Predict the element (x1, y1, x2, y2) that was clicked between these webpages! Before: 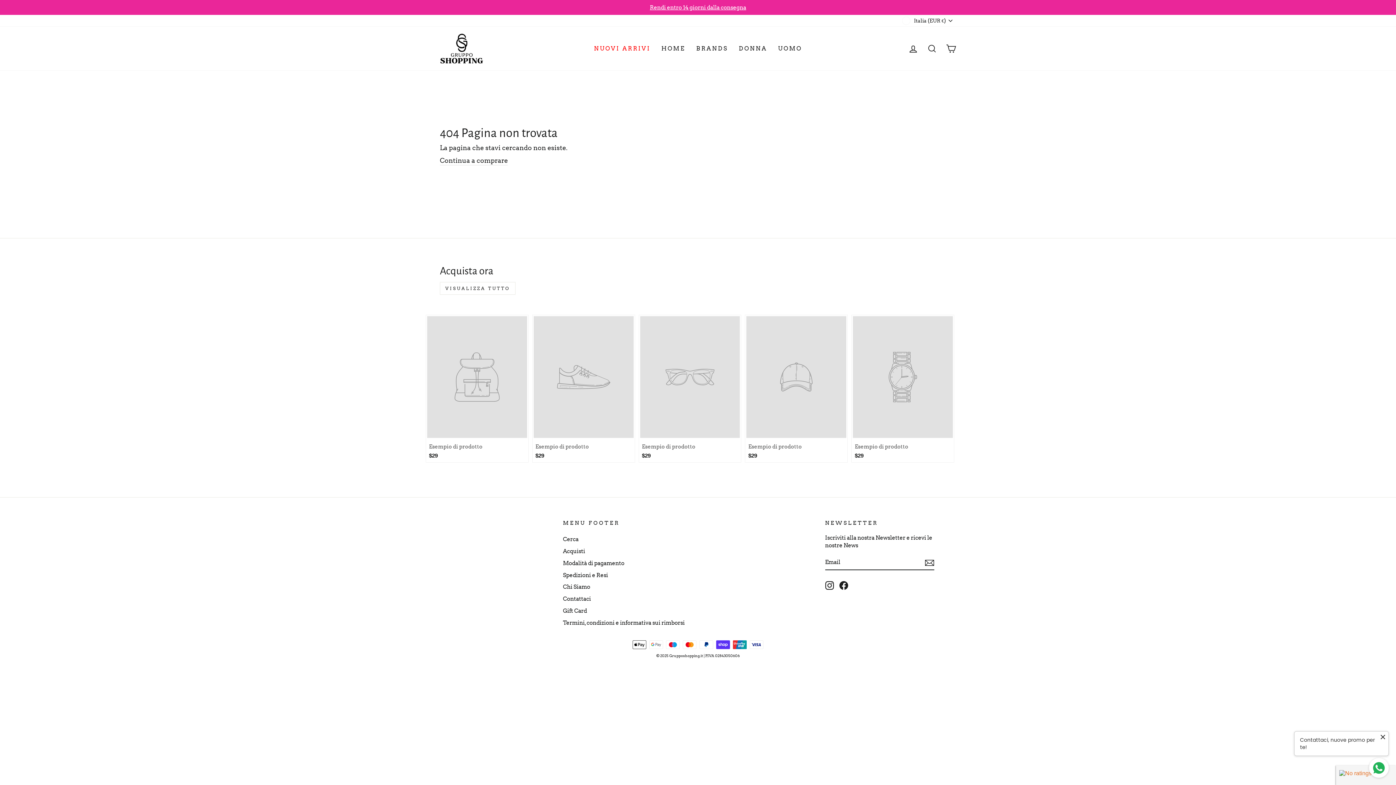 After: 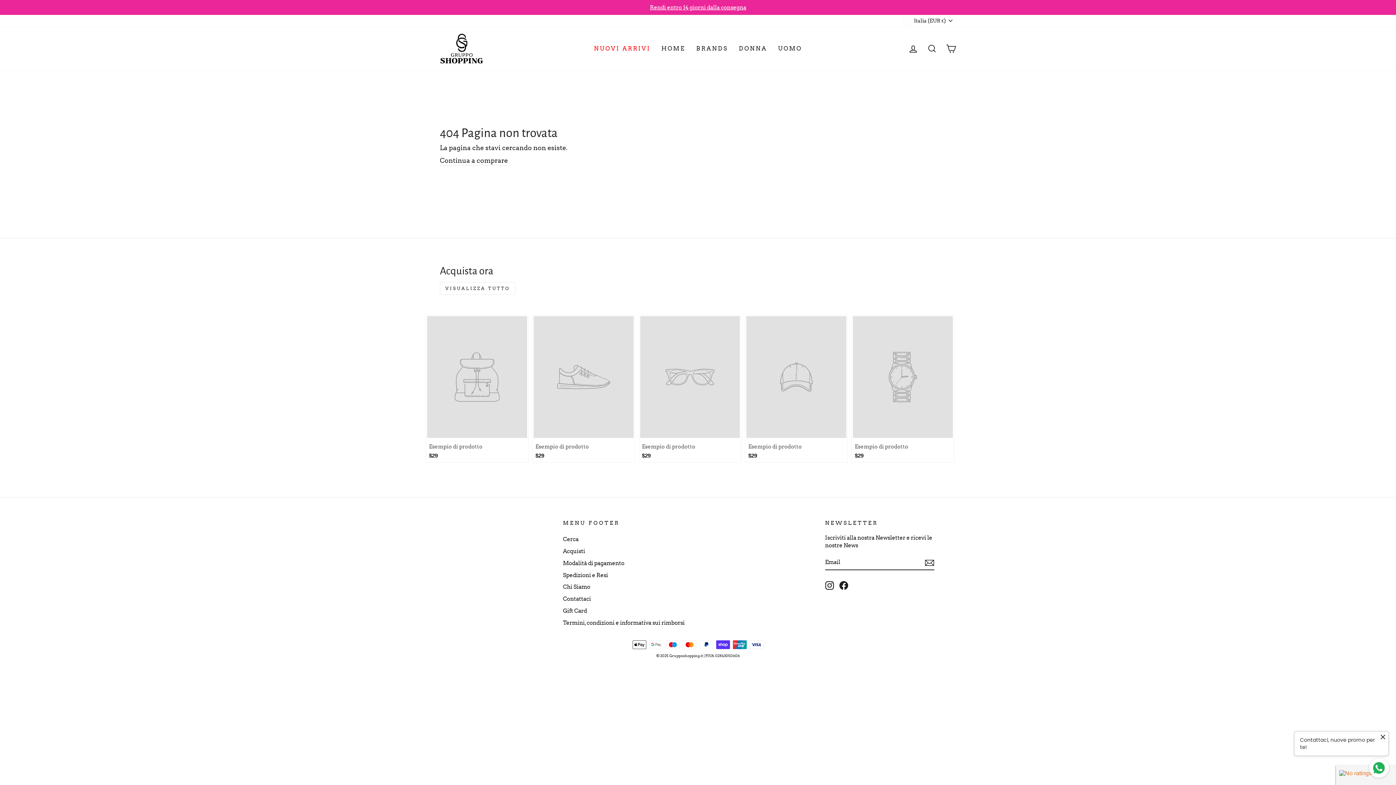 Action: bbox: (425, 315, 528, 462) label: Esempio di prodotto
$29